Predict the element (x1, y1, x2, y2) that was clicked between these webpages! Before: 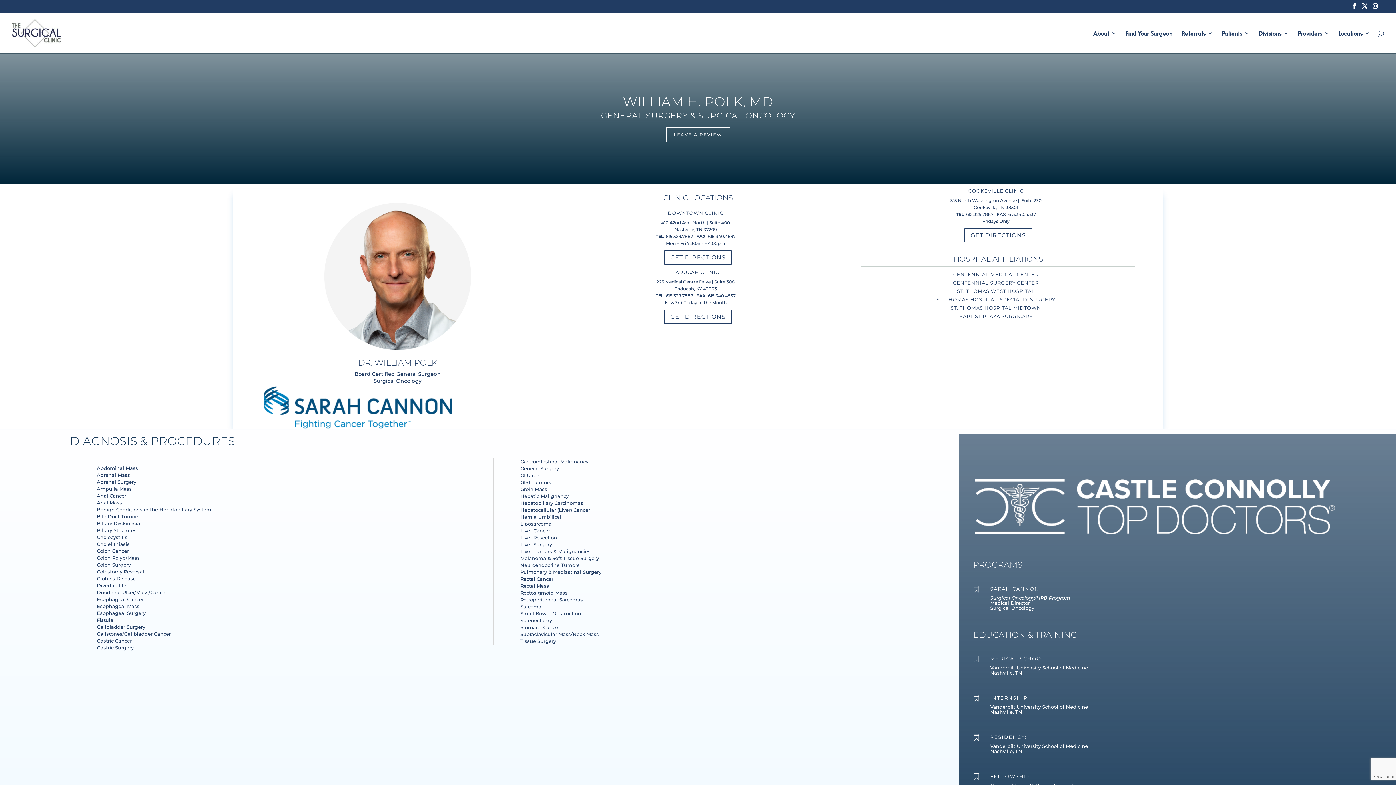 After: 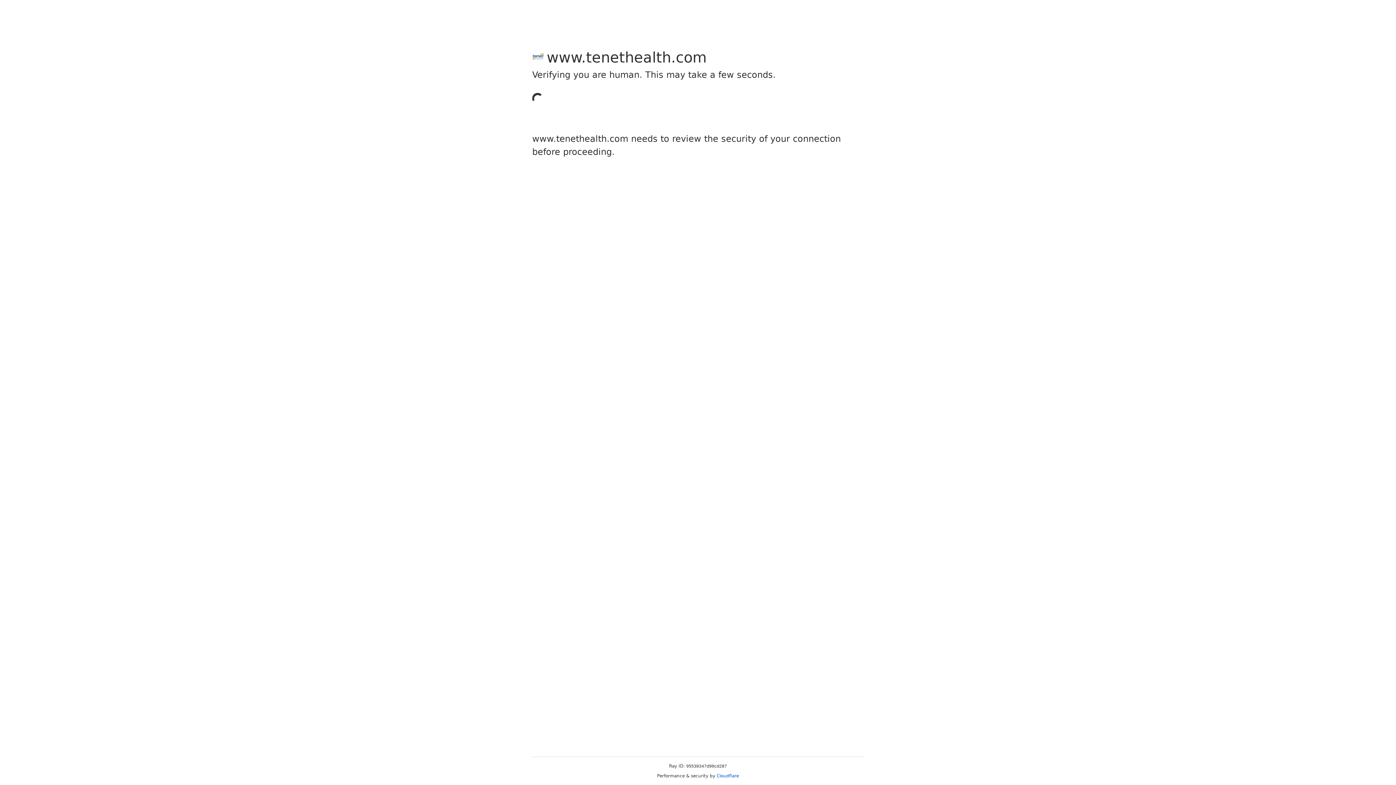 Action: bbox: (959, 313, 1033, 319) label: BAPTIST PLAZA SURGICARE